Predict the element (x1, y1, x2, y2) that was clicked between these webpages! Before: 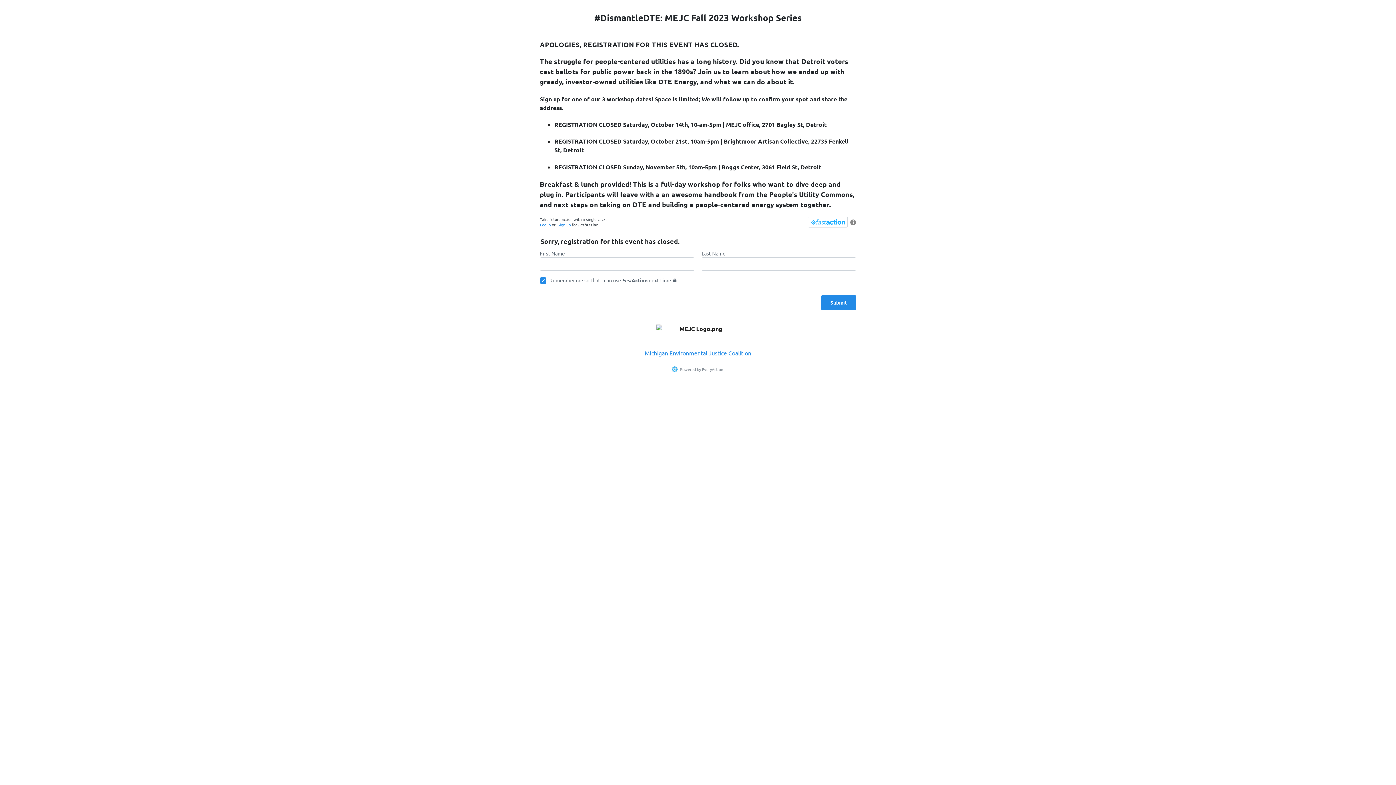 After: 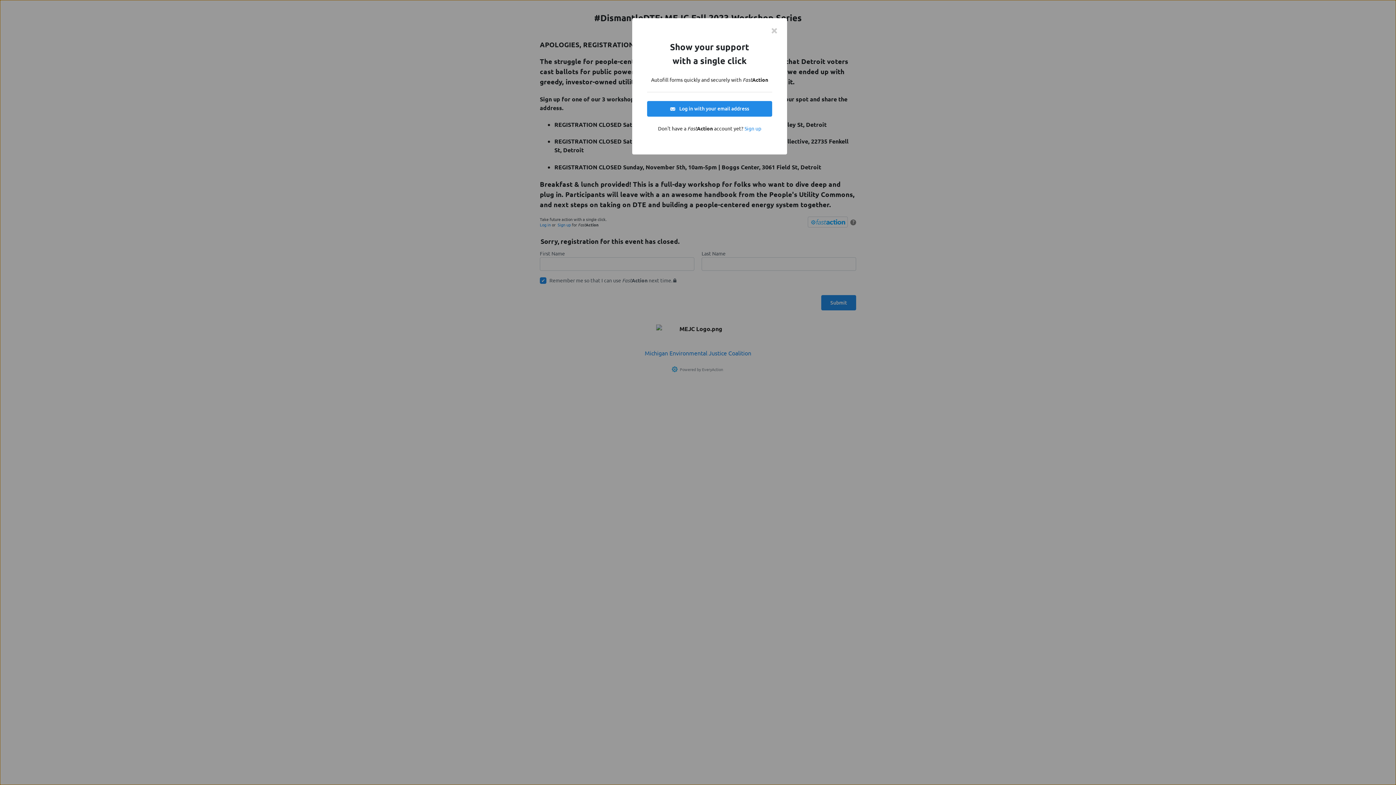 Action: bbox: (540, 221, 550, 227) label: Log in